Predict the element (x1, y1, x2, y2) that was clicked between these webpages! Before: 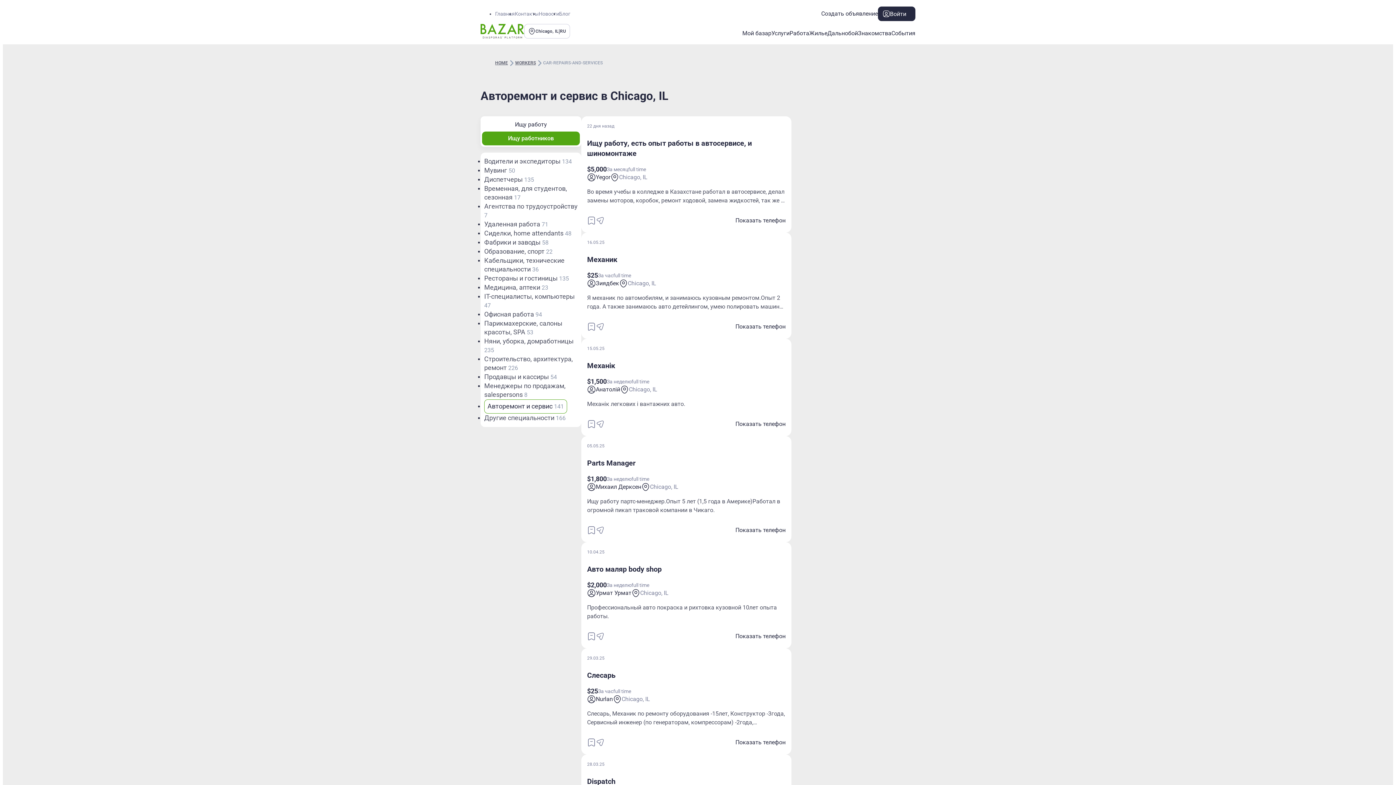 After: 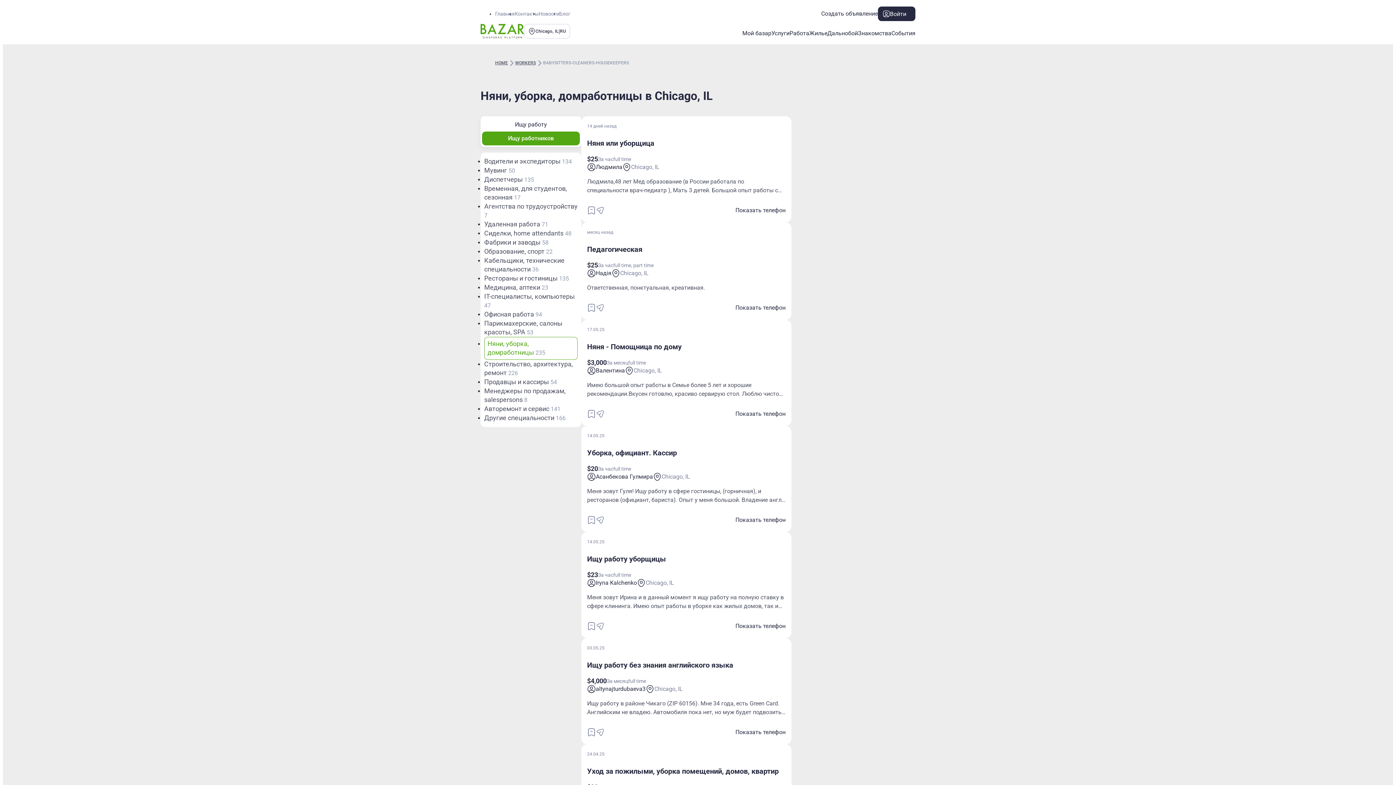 Action: label: Няни, уборка, домработницы 235 bbox: (484, 337, 577, 354)